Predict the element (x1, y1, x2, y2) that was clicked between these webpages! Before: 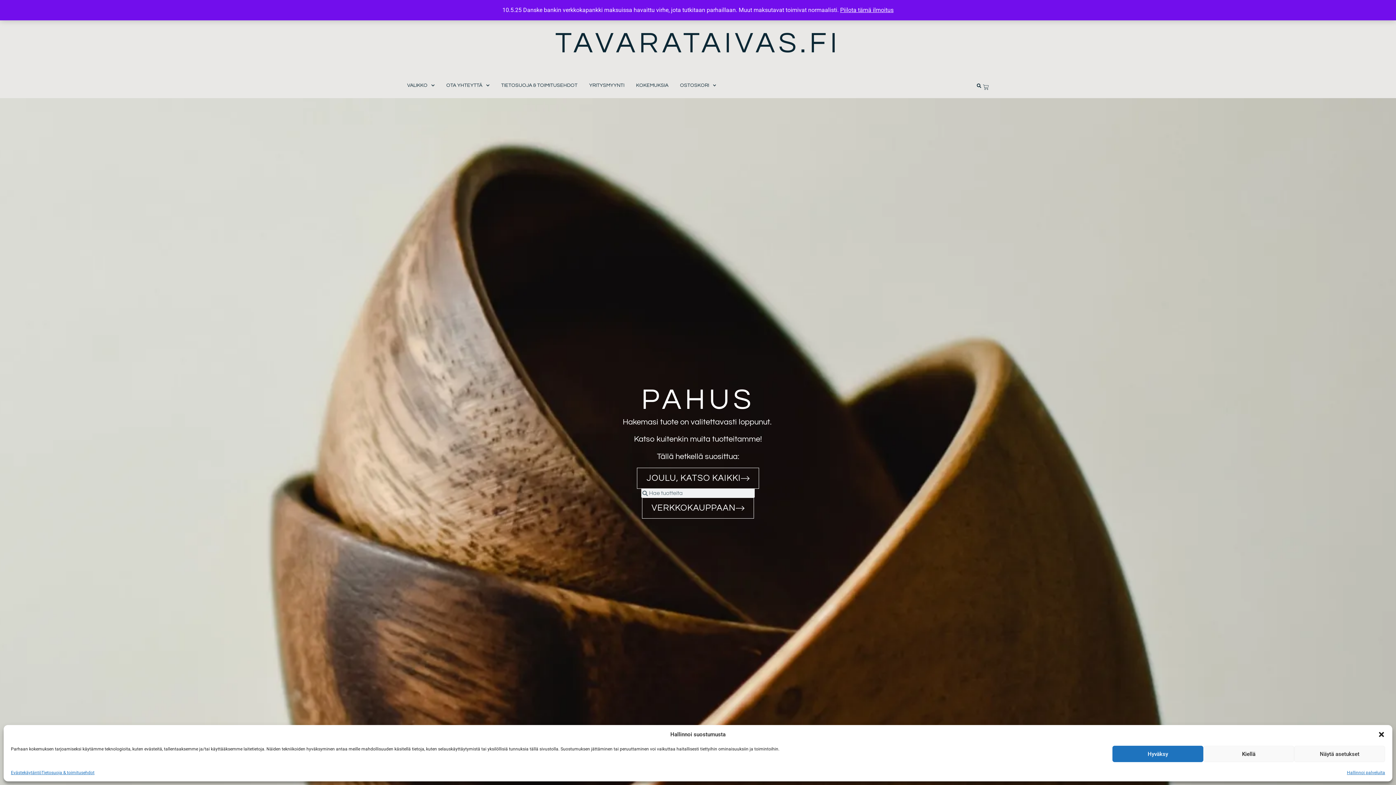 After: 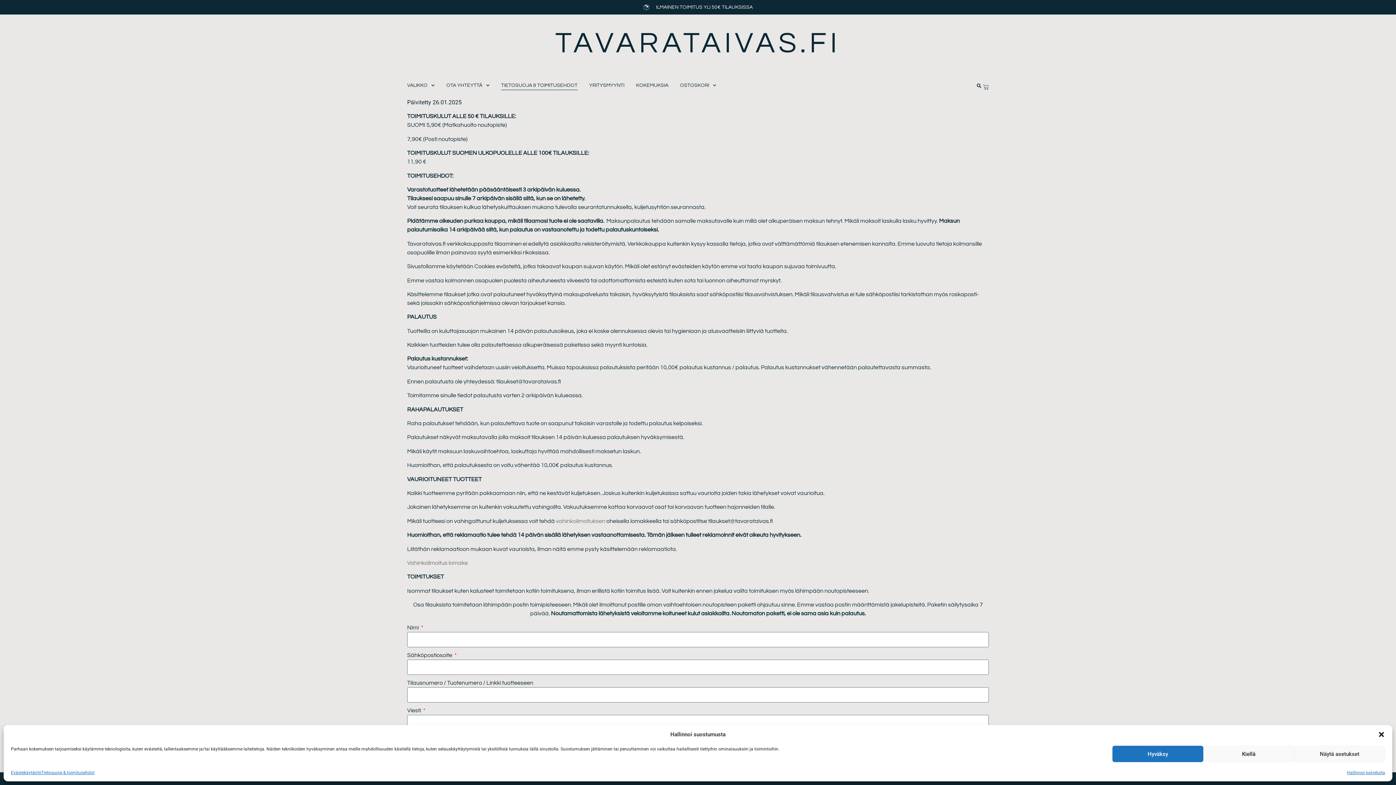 Action: label: TIETOSUOJA & TOIMITUSEHDOT bbox: (501, 80, 577, 90)